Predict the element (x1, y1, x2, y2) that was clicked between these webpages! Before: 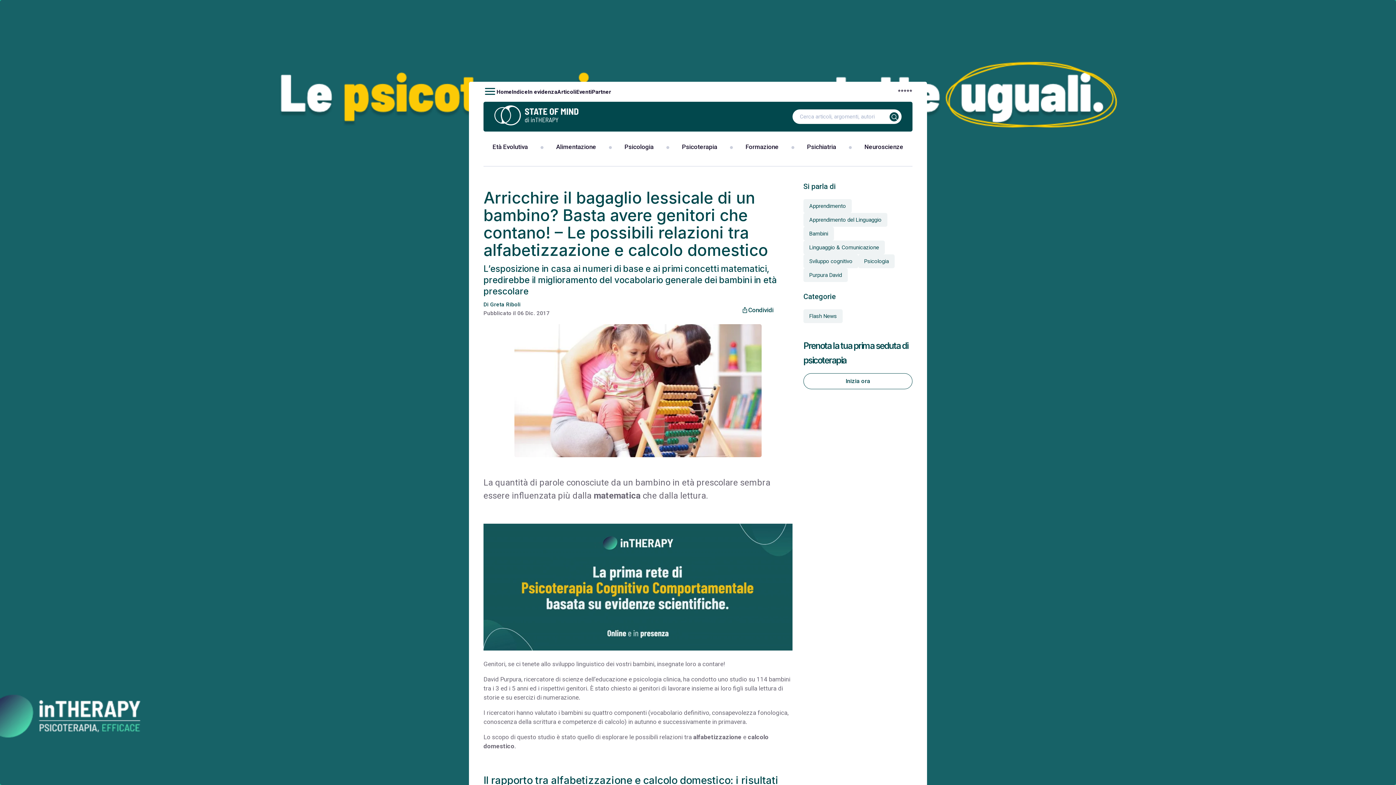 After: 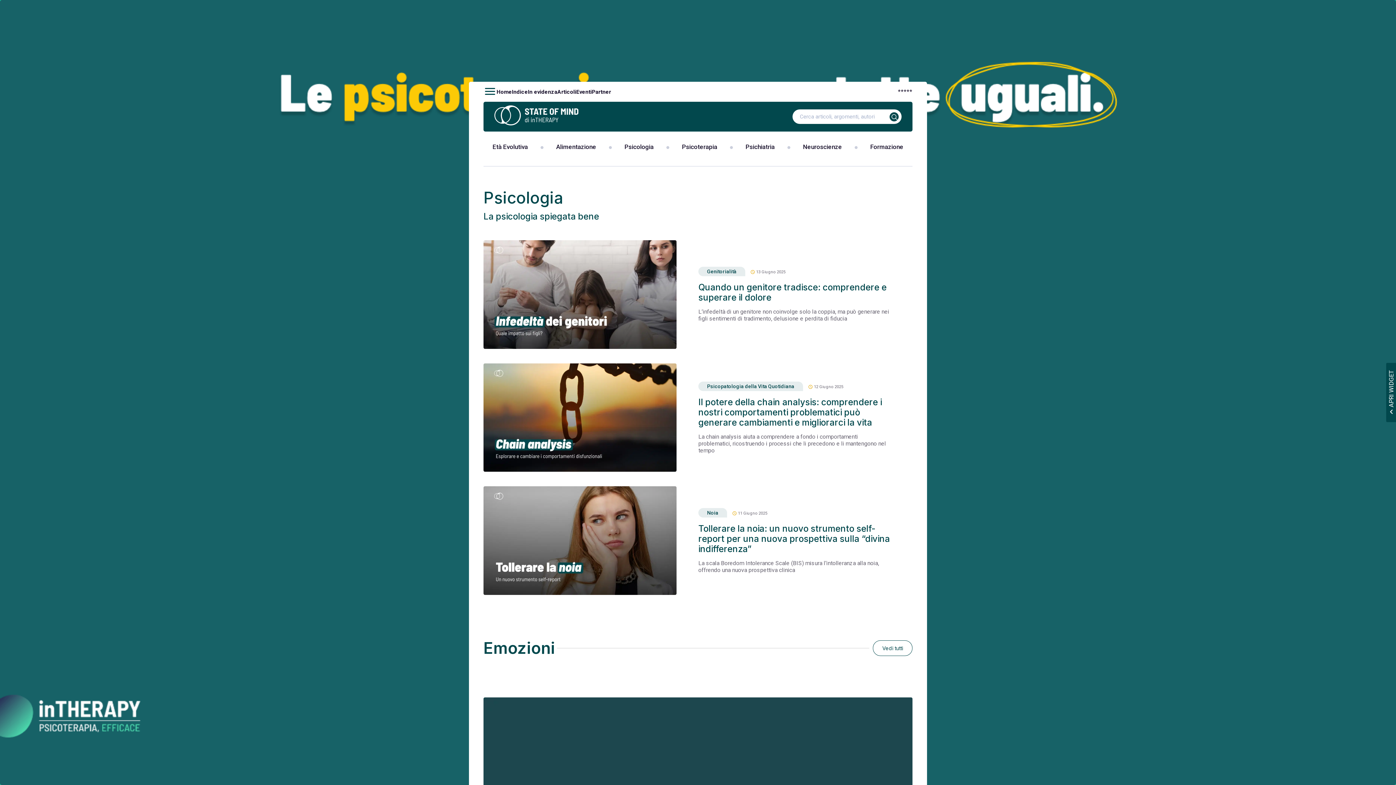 Action: bbox: (624, 143, 653, 150) label: Psicologia